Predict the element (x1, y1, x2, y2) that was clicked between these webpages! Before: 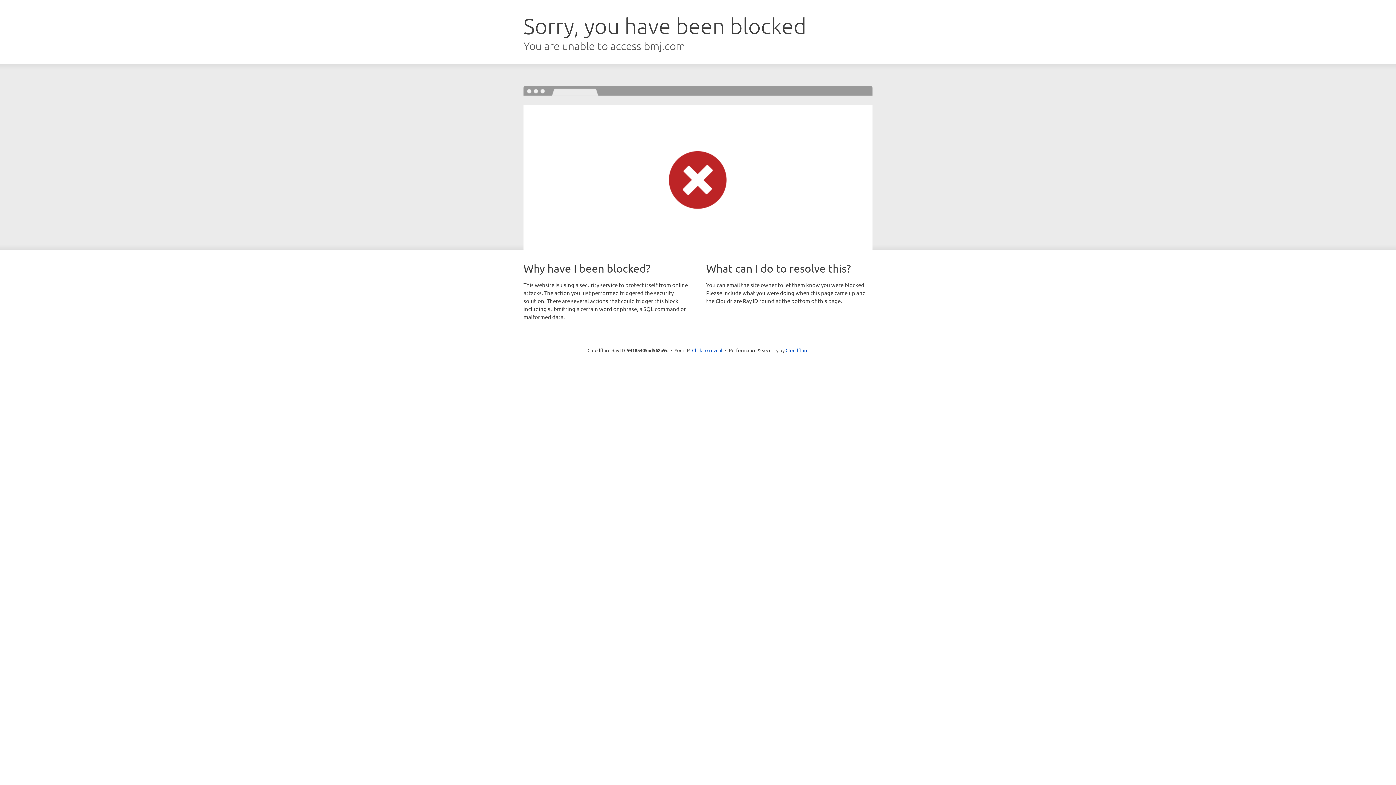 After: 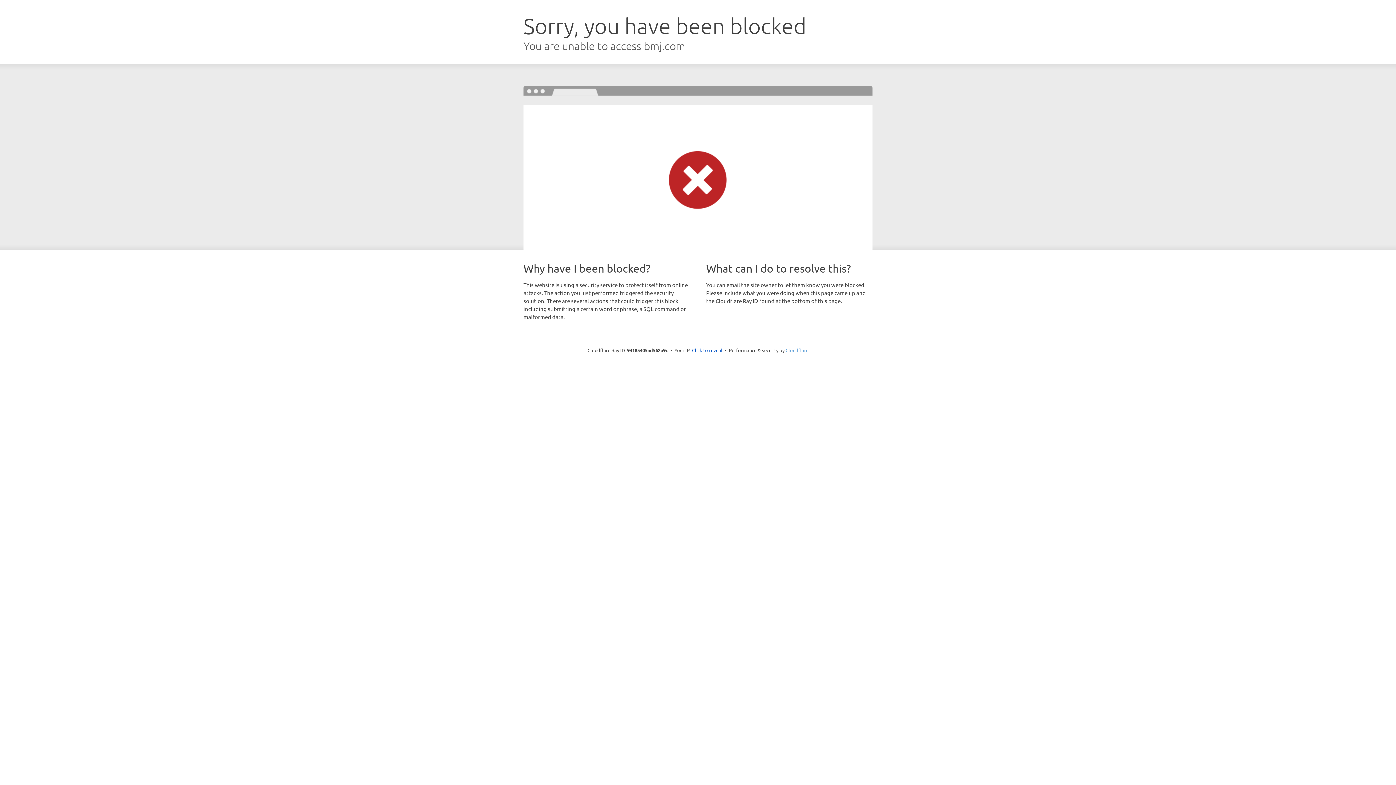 Action: bbox: (785, 347, 808, 353) label: Cloudflare